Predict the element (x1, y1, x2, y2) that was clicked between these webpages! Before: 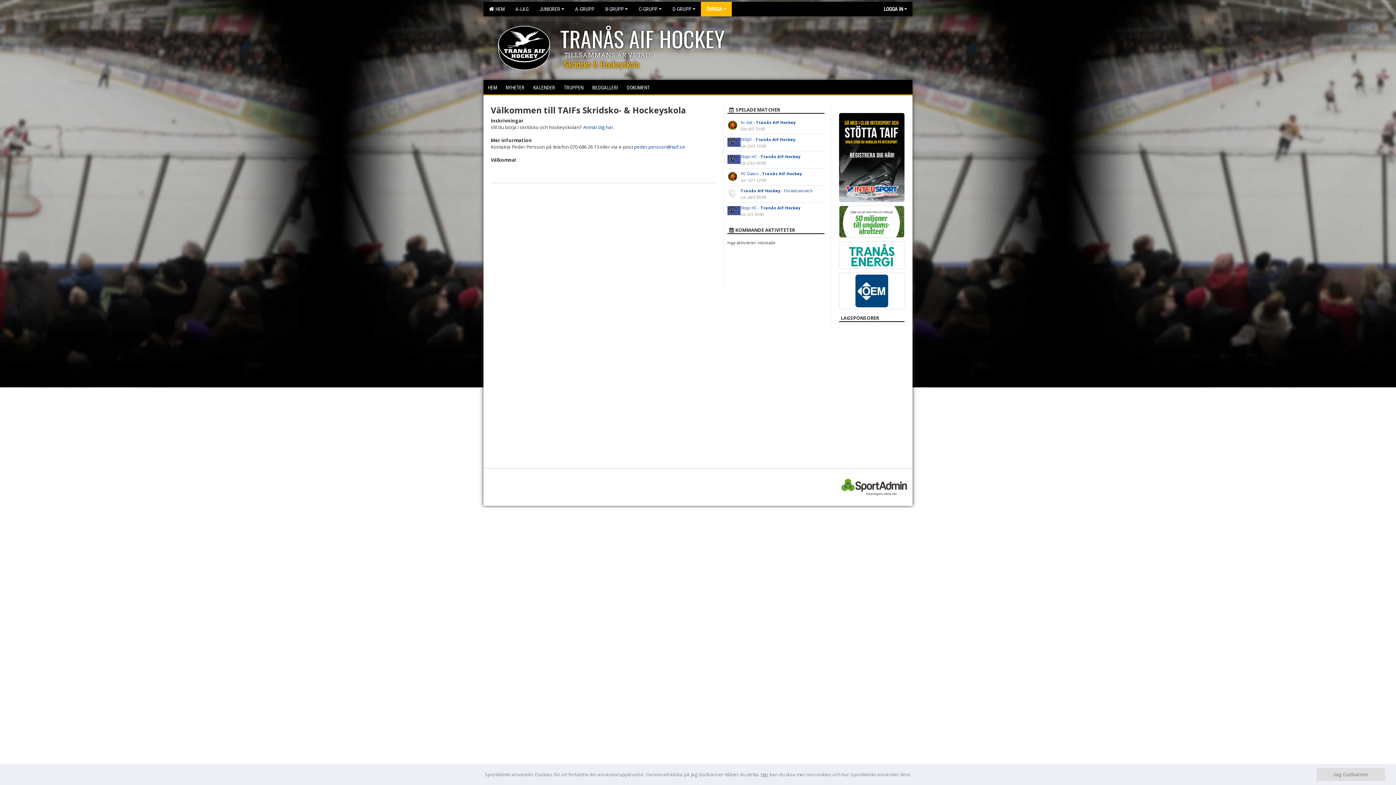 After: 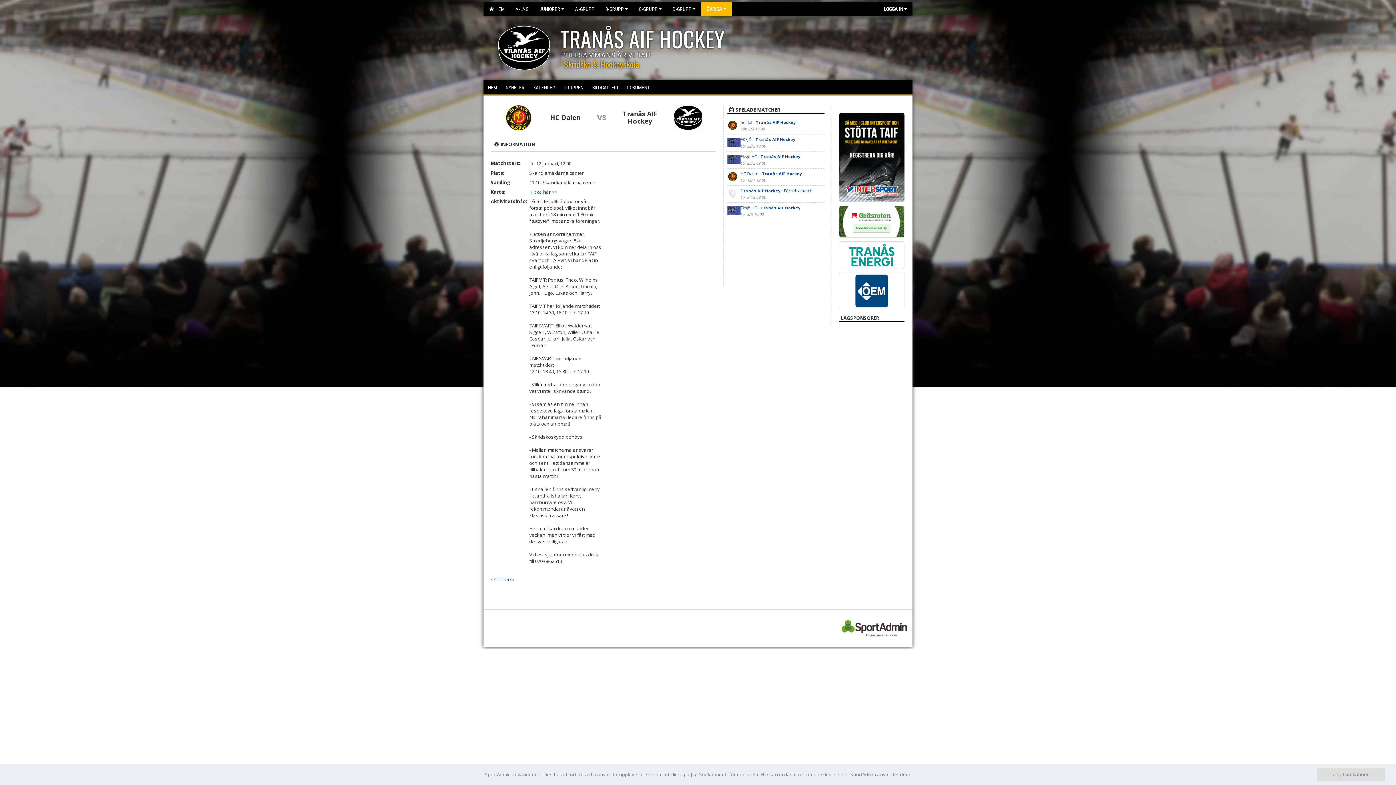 Action: bbox: (740, 170, 801, 176) label: HC Dalen - Tranås AIF Hockey